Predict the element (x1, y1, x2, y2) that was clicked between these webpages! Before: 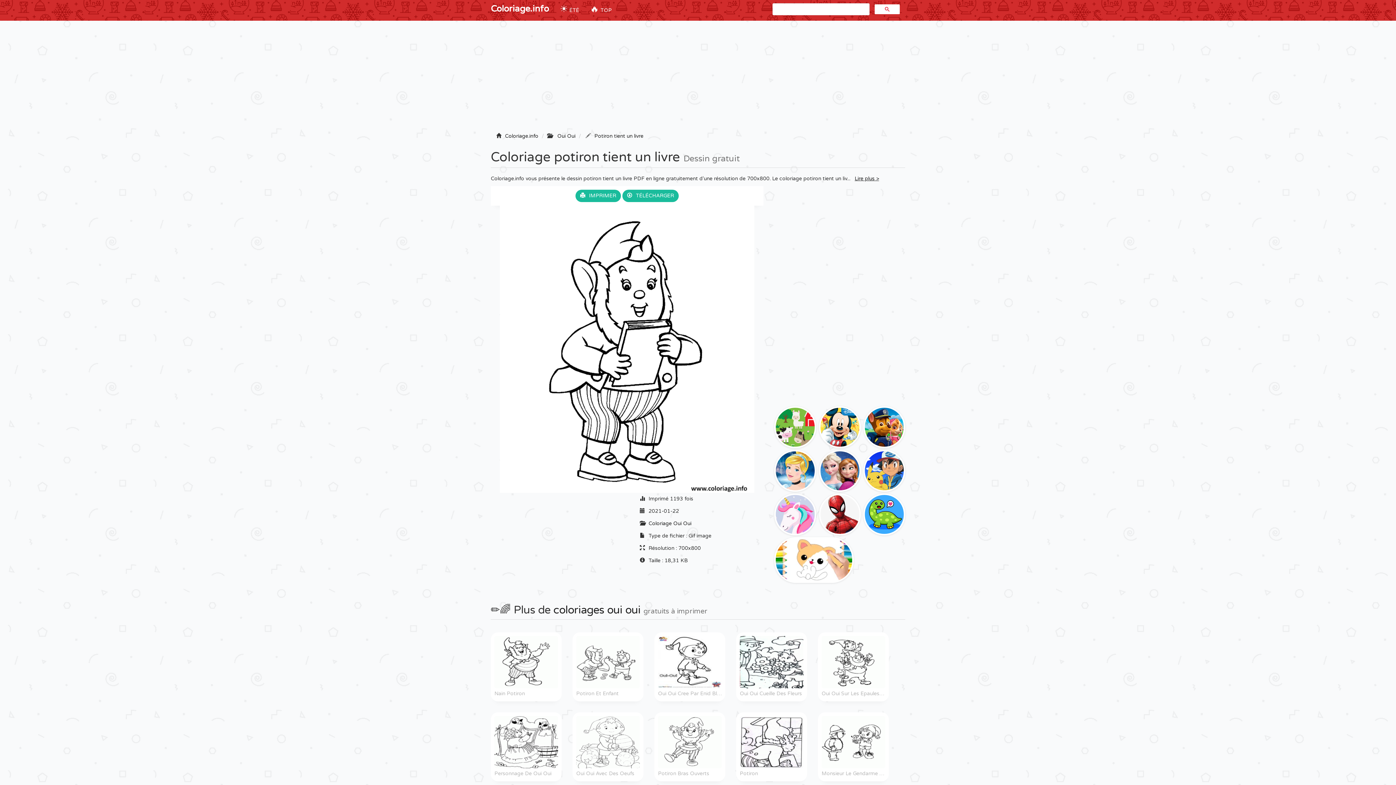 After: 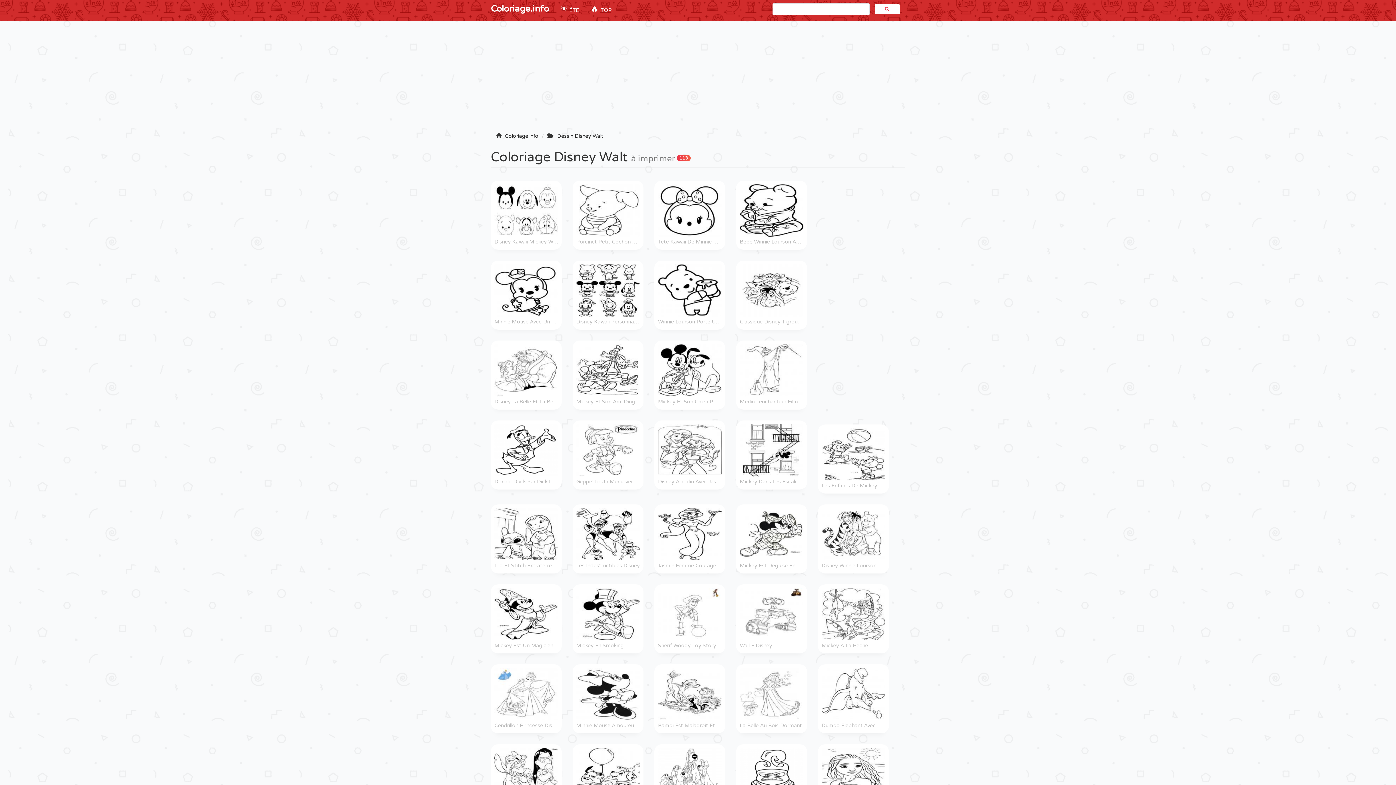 Action: bbox: (819, 424, 860, 431)